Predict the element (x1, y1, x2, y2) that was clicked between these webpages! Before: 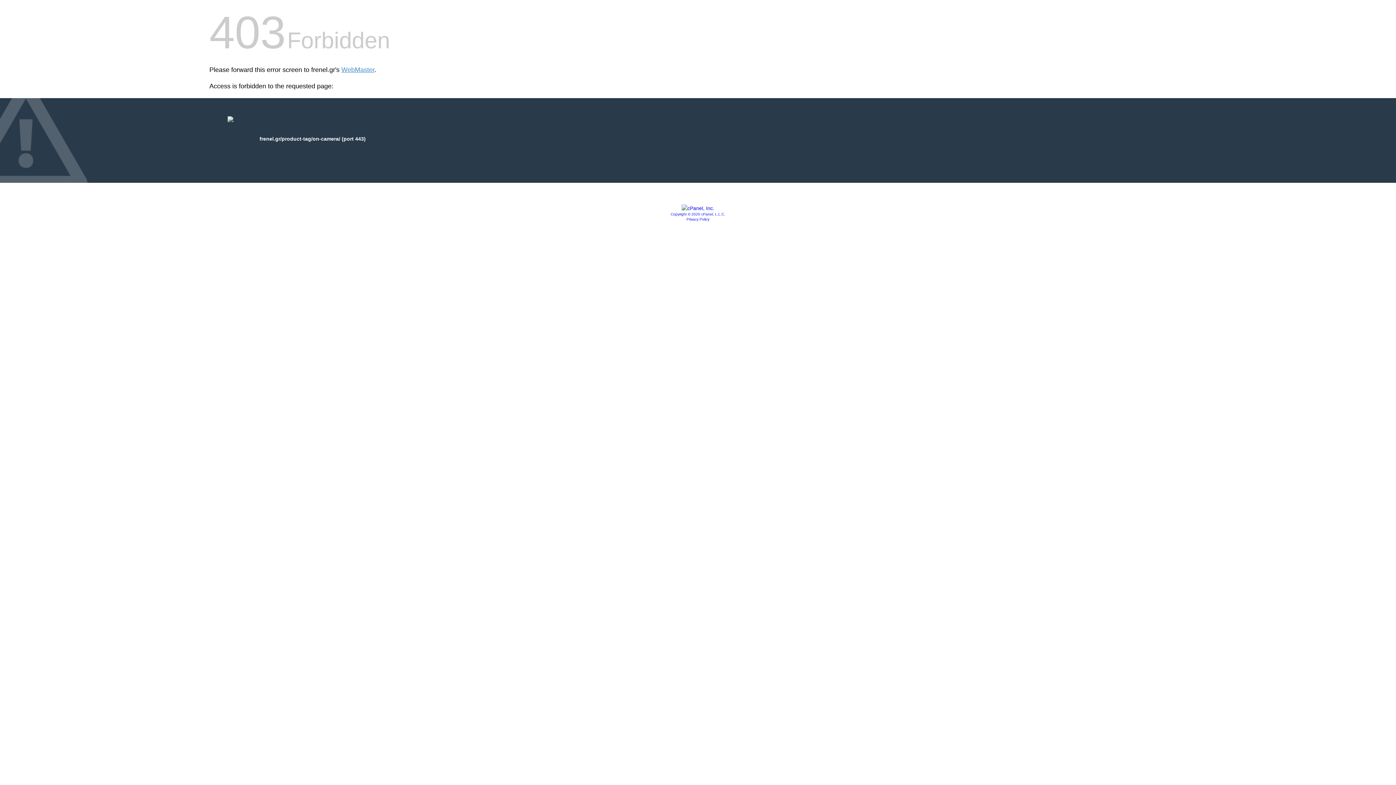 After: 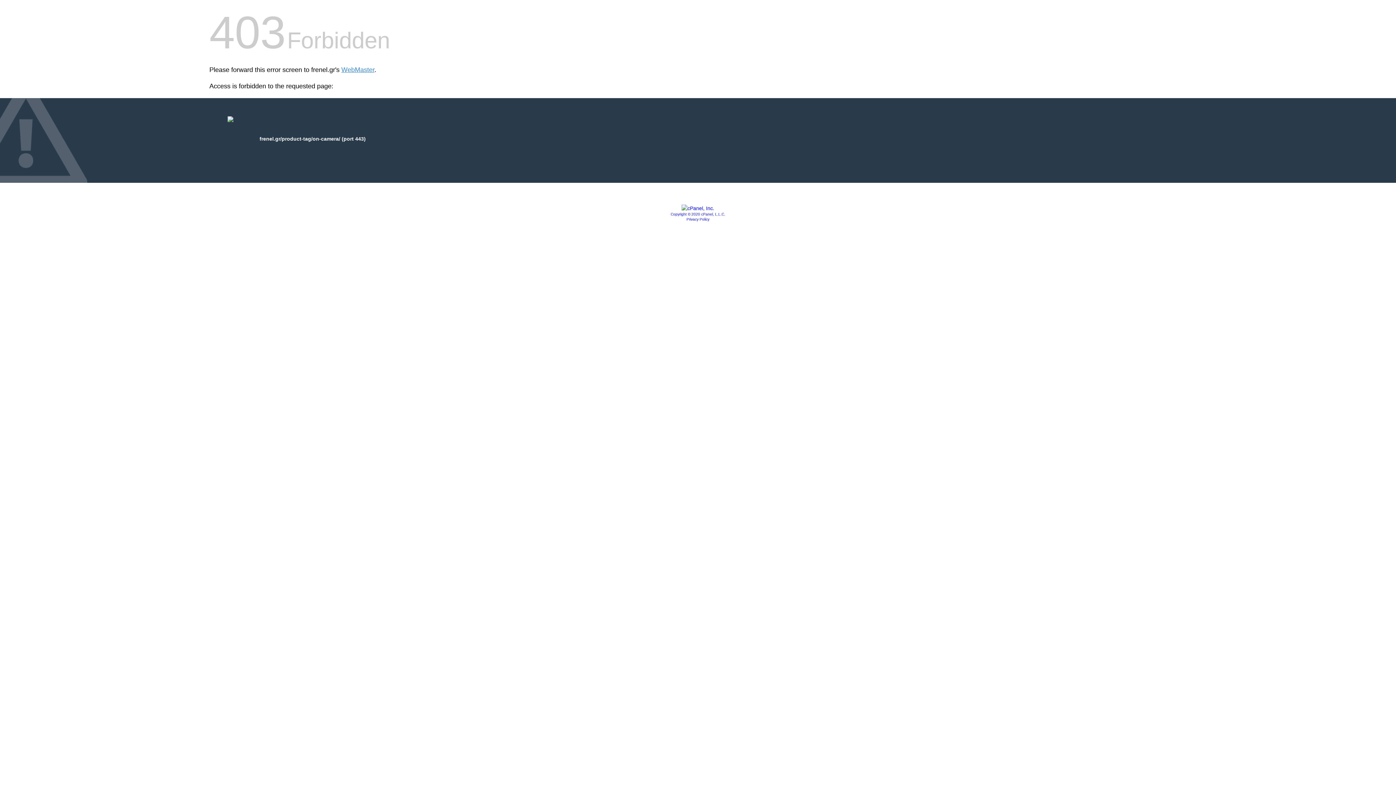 Action: bbox: (681, 205, 714, 211)